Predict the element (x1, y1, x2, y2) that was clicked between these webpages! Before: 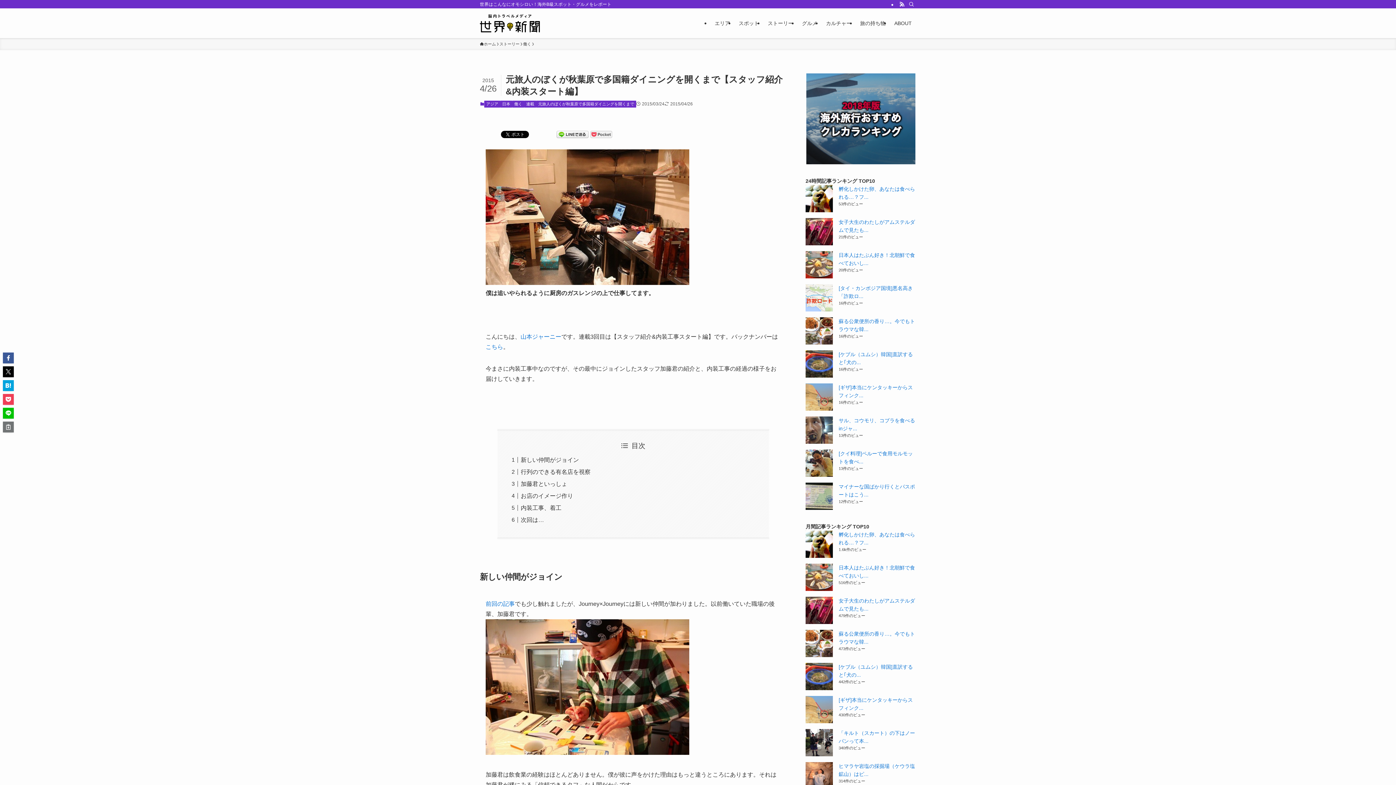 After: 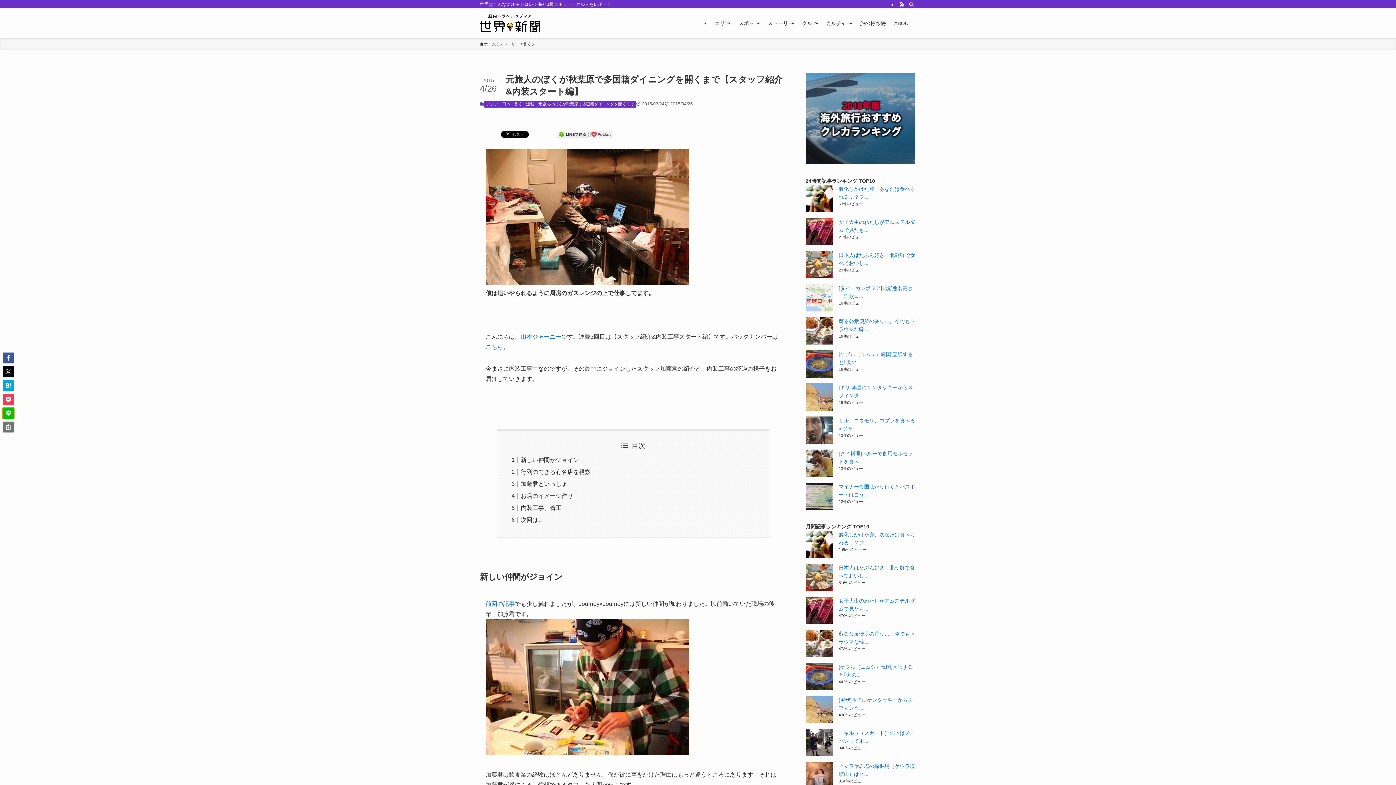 Action: bbox: (2, 408, 13, 418)